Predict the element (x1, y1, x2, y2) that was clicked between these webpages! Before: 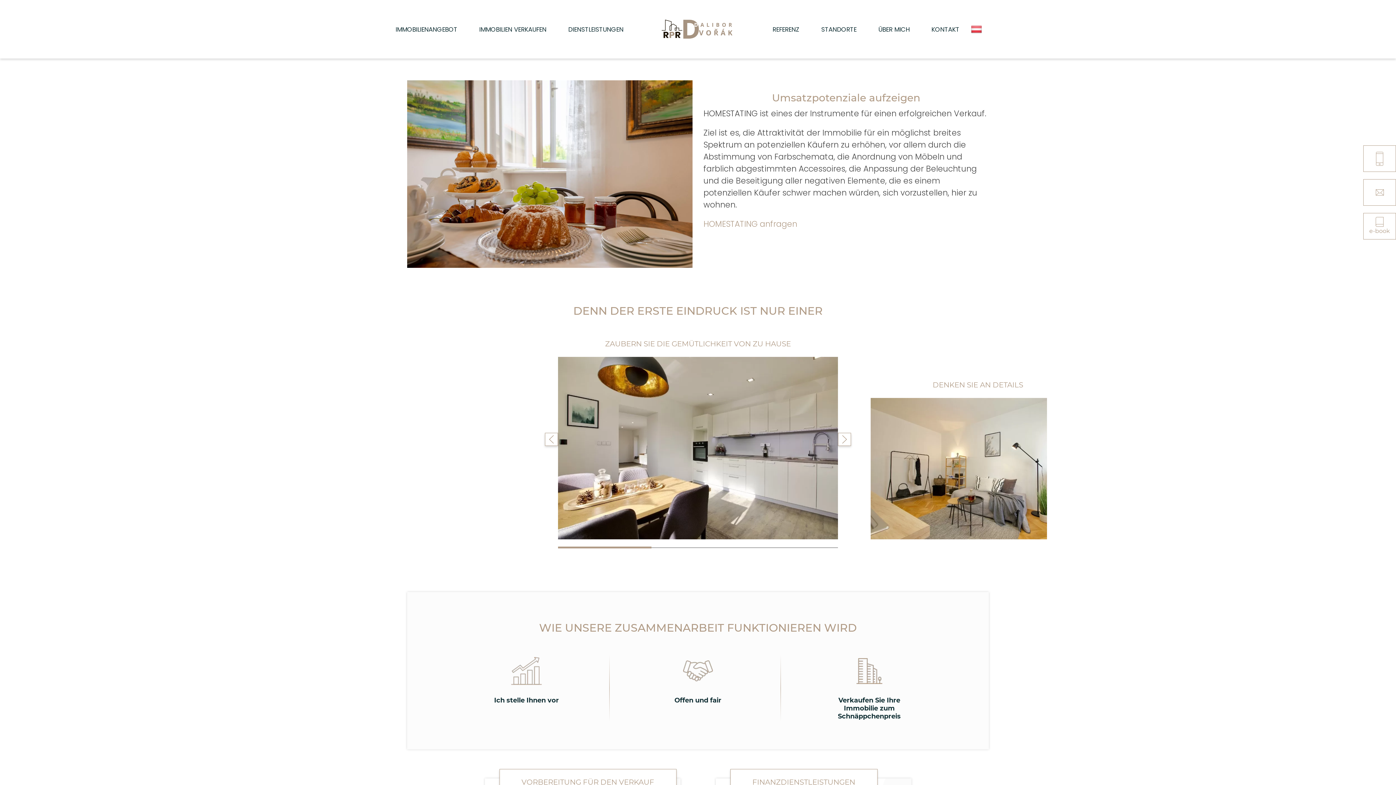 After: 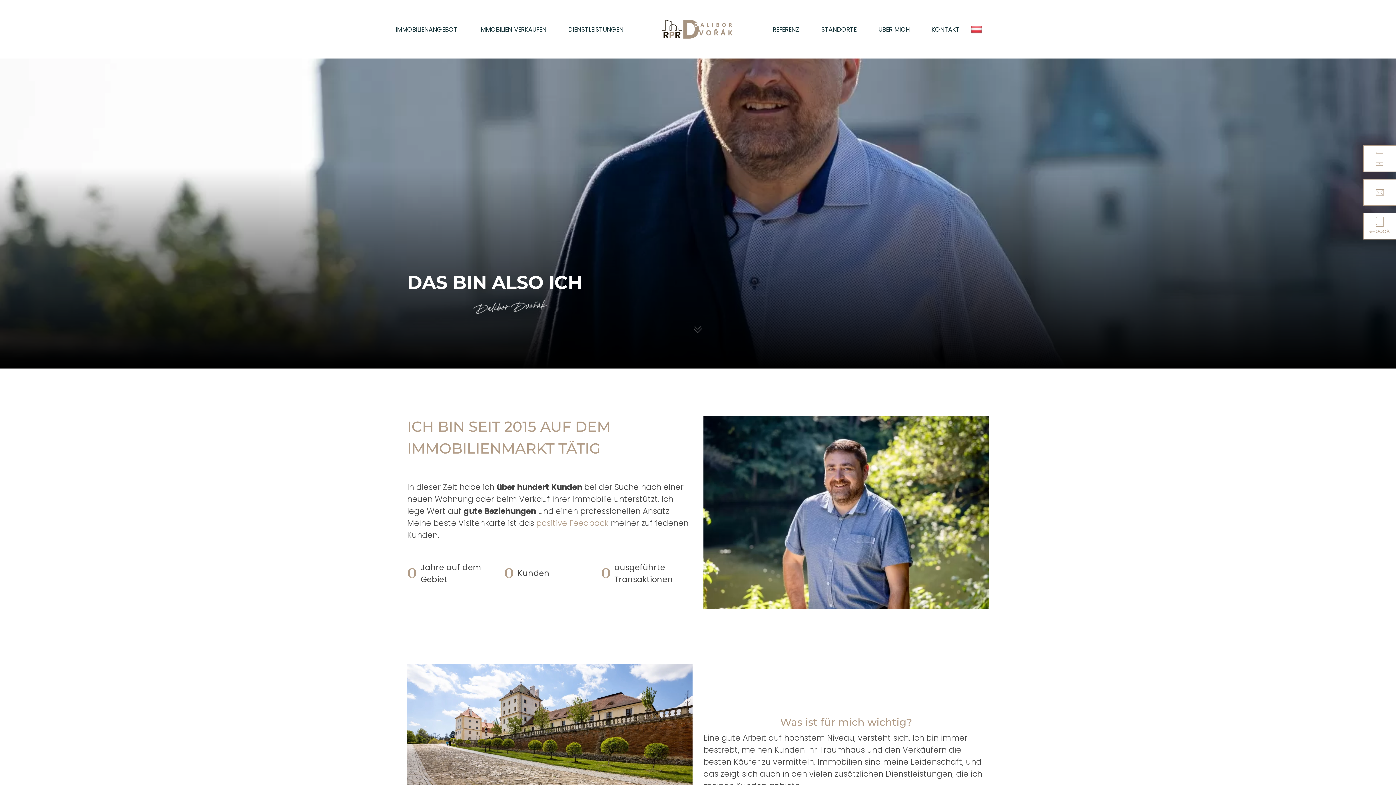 Action: bbox: (867, 24, 920, 34) label: ÜBER MICH